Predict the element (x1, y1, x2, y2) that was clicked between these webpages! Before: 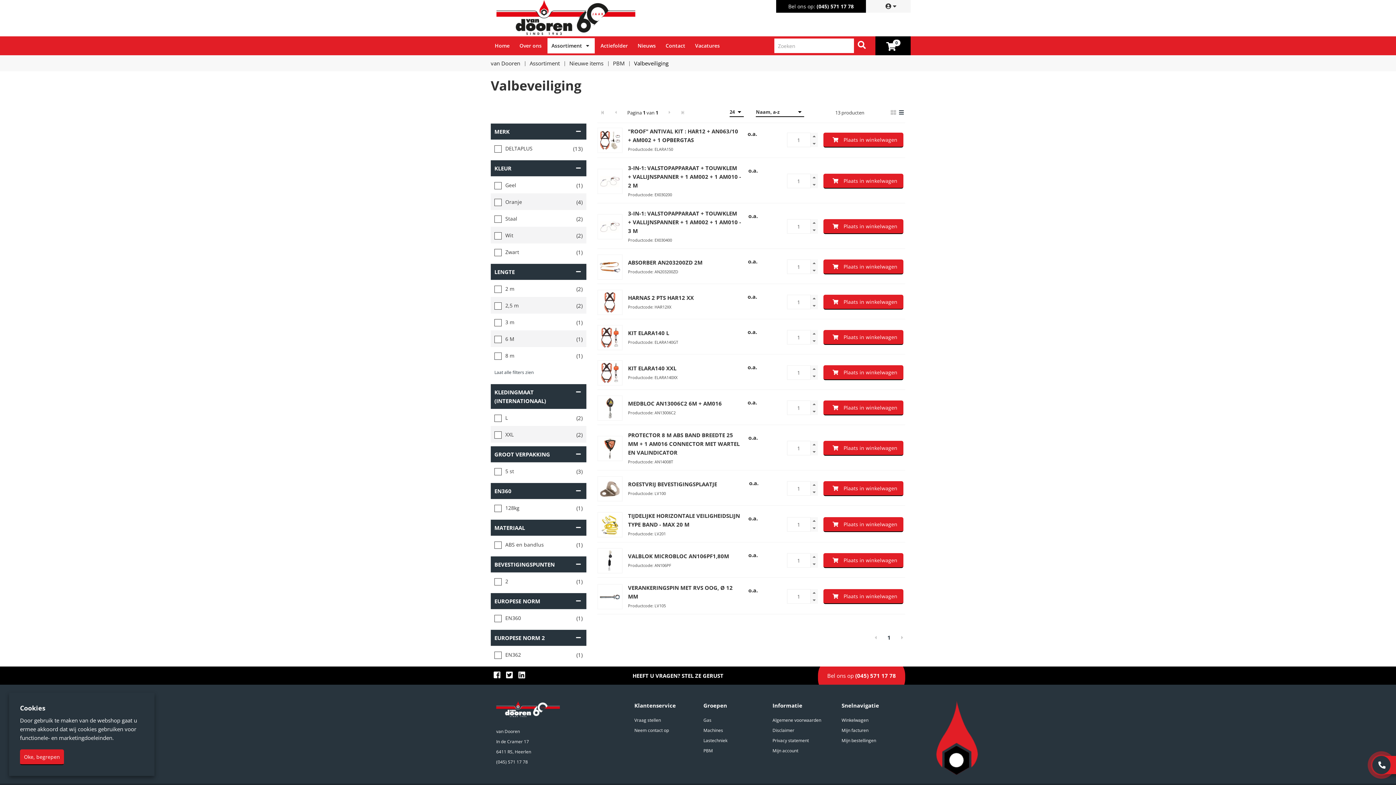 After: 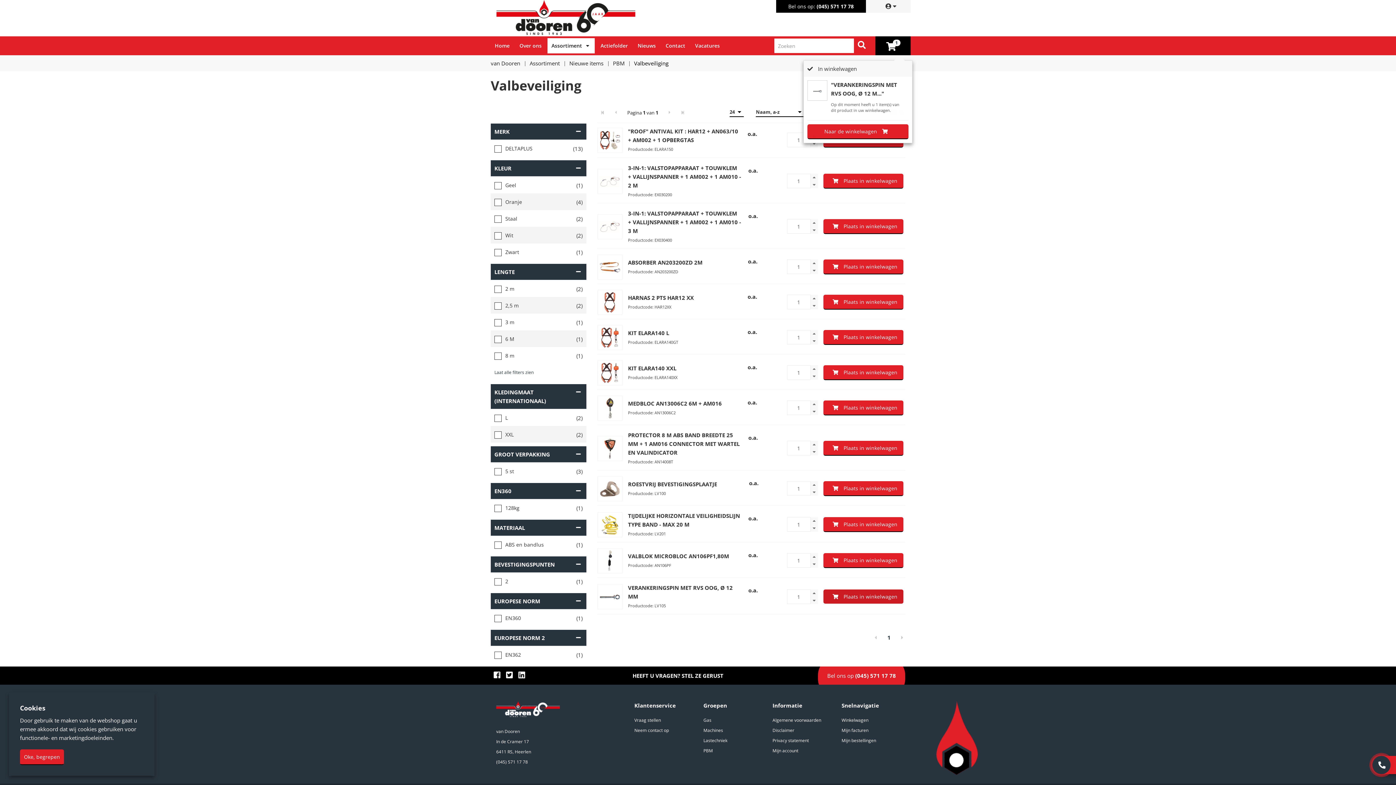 Action: bbox: (823, 589, 903, 604) label:  Plaats in winkelwagen